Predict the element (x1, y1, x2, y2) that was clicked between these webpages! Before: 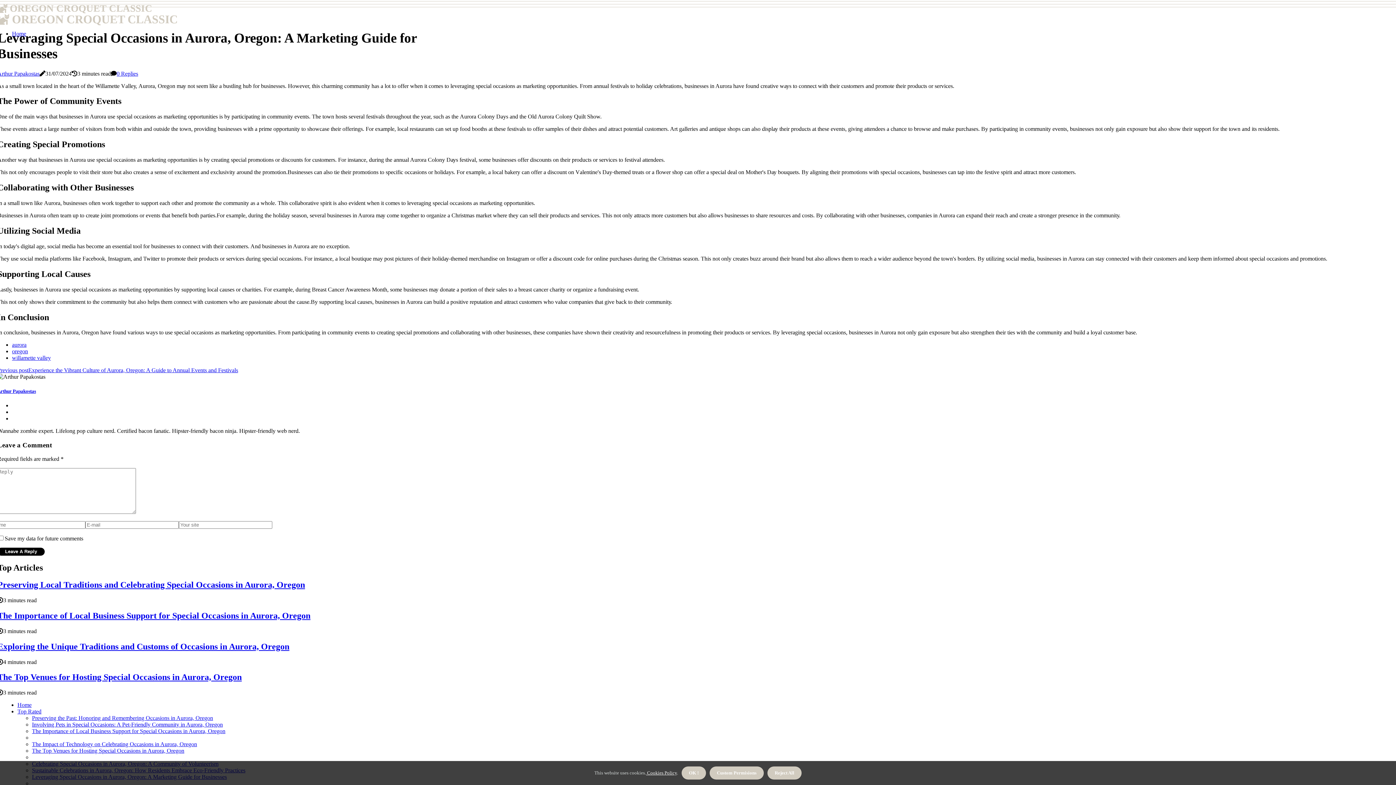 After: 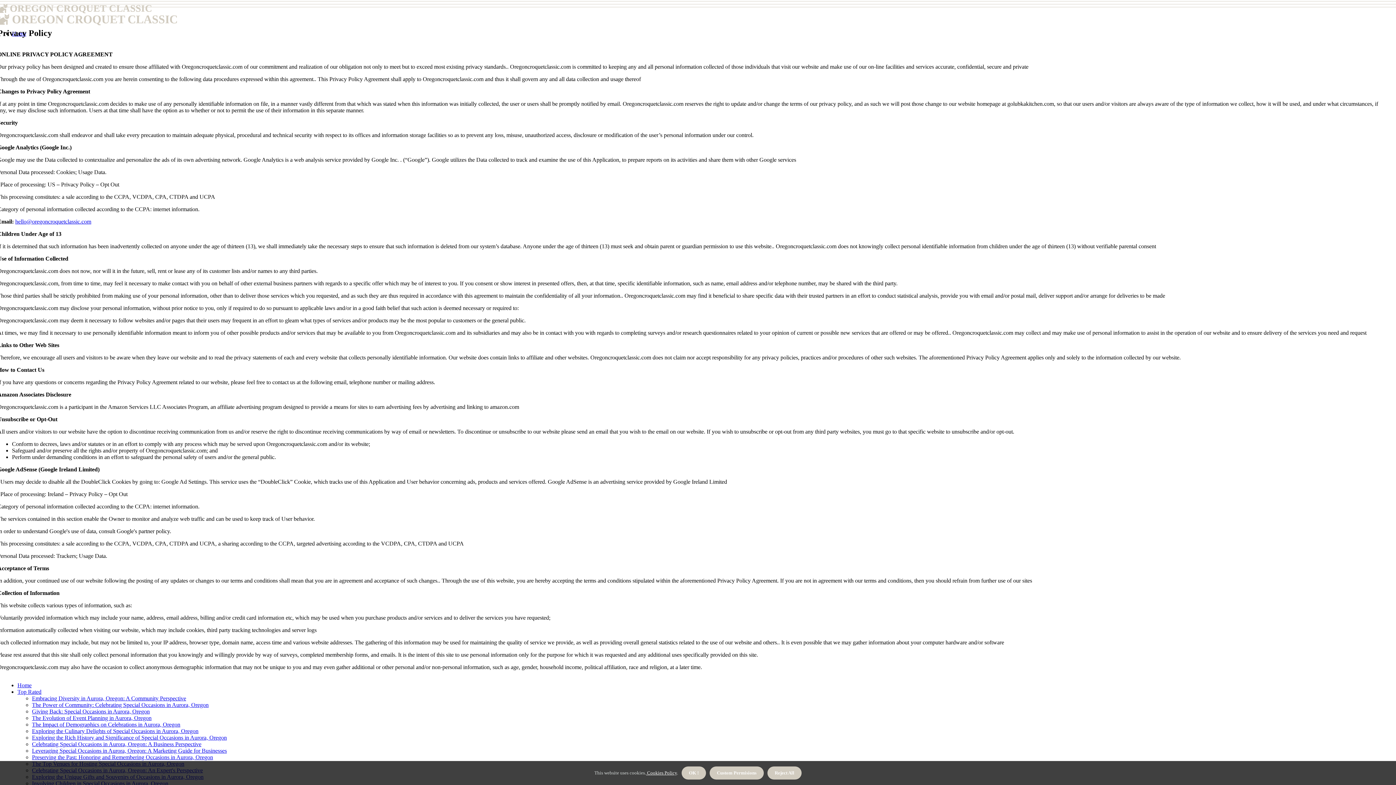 Action: label:  Cookies Policy bbox: (646, 770, 677, 776)